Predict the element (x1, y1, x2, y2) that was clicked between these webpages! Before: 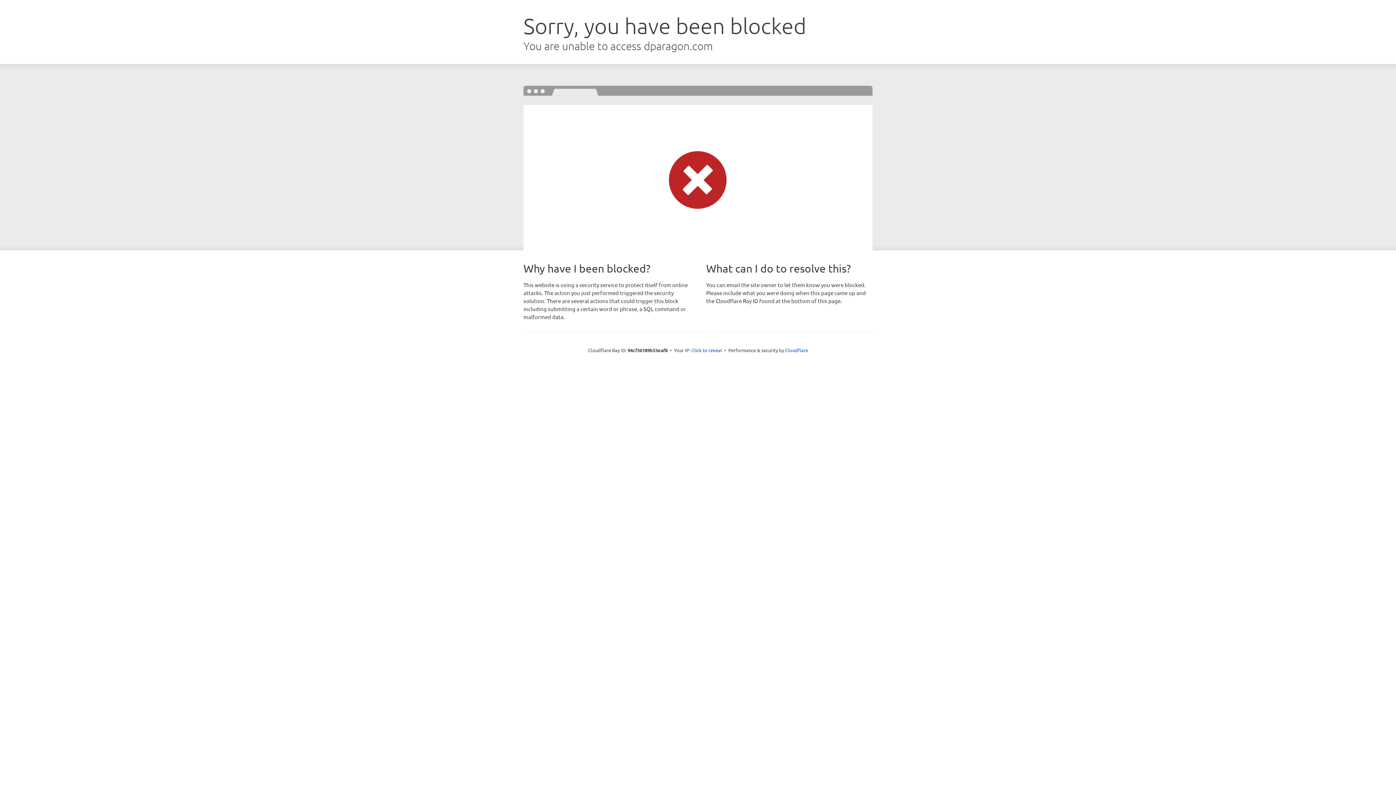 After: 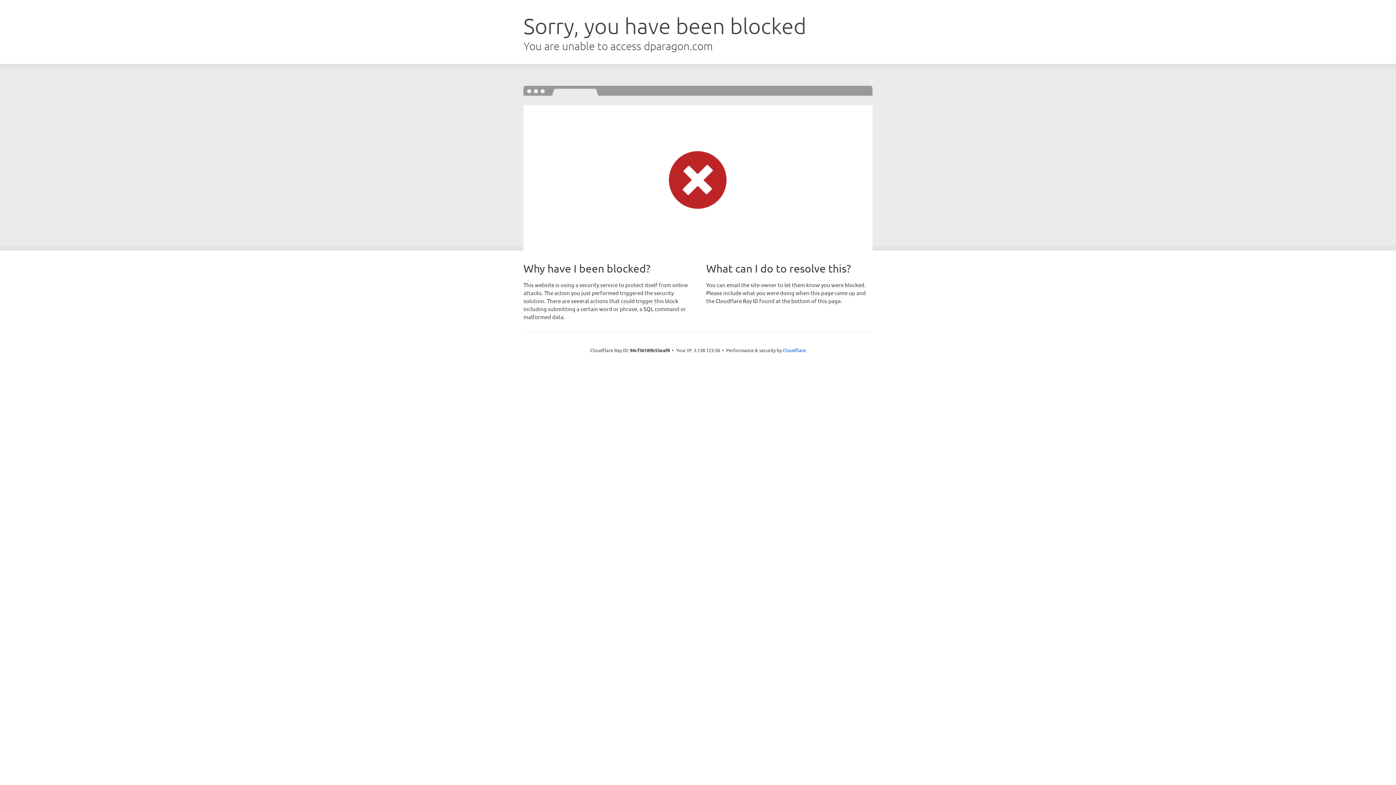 Action: label: Click to reveal bbox: (691, 346, 722, 353)